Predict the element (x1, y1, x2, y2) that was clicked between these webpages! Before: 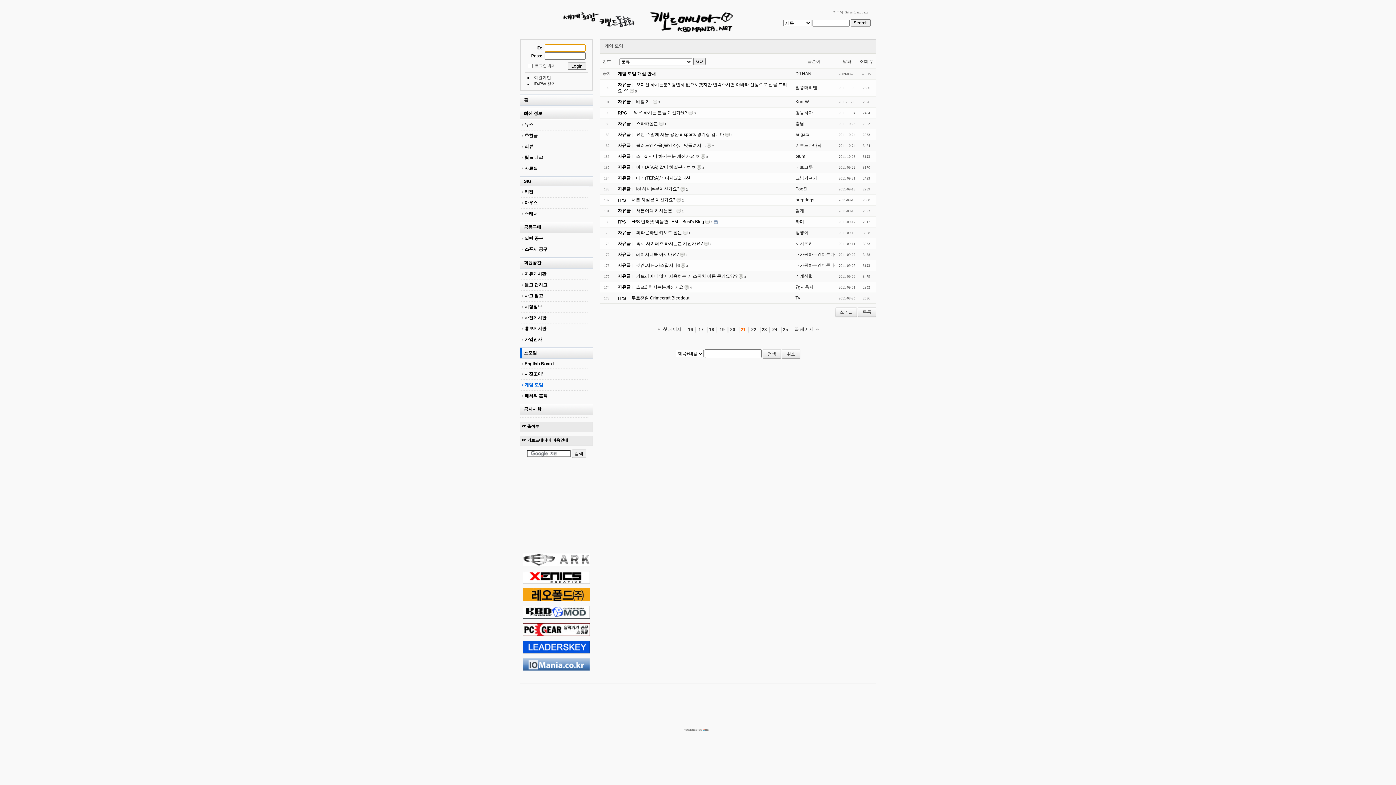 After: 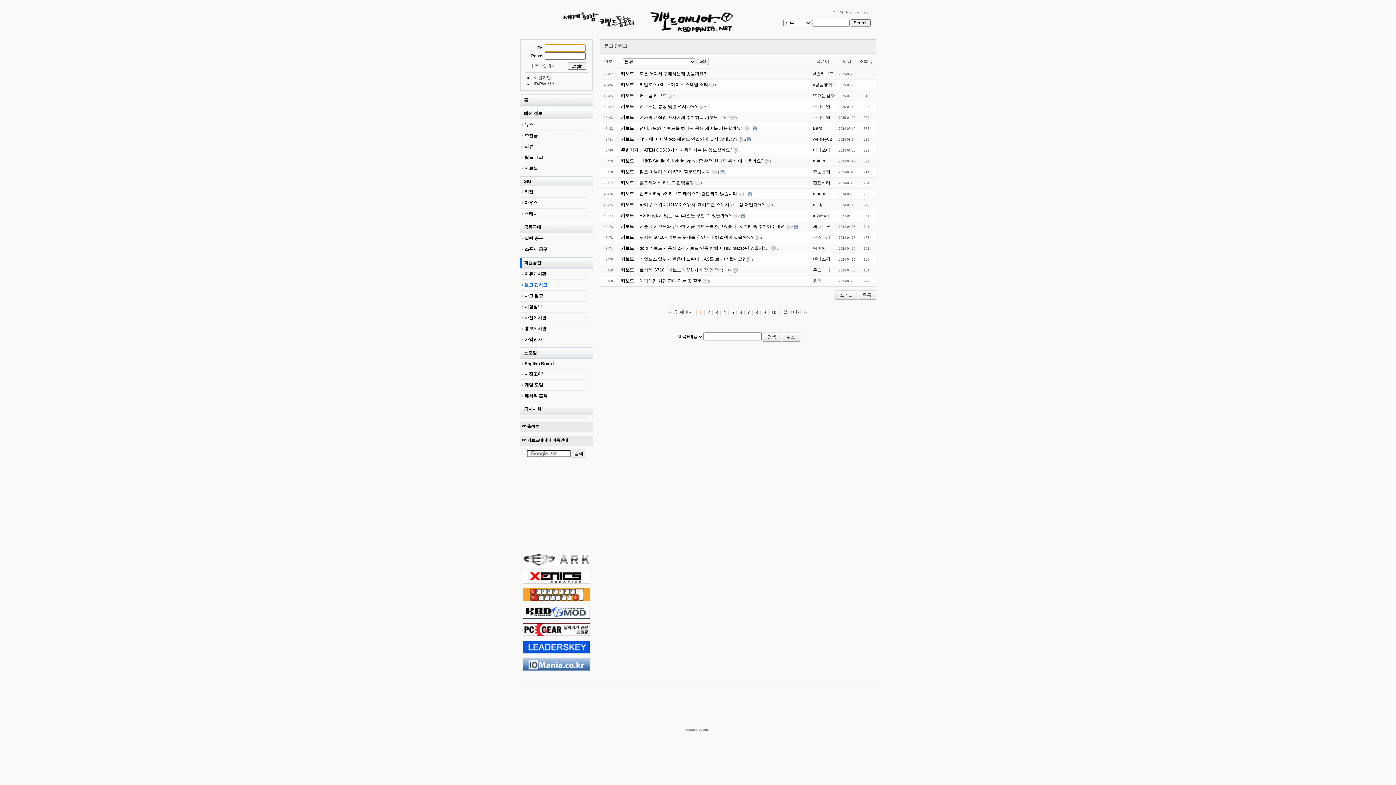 Action: bbox: (521, 280, 588, 290) label: 묻고 답하고